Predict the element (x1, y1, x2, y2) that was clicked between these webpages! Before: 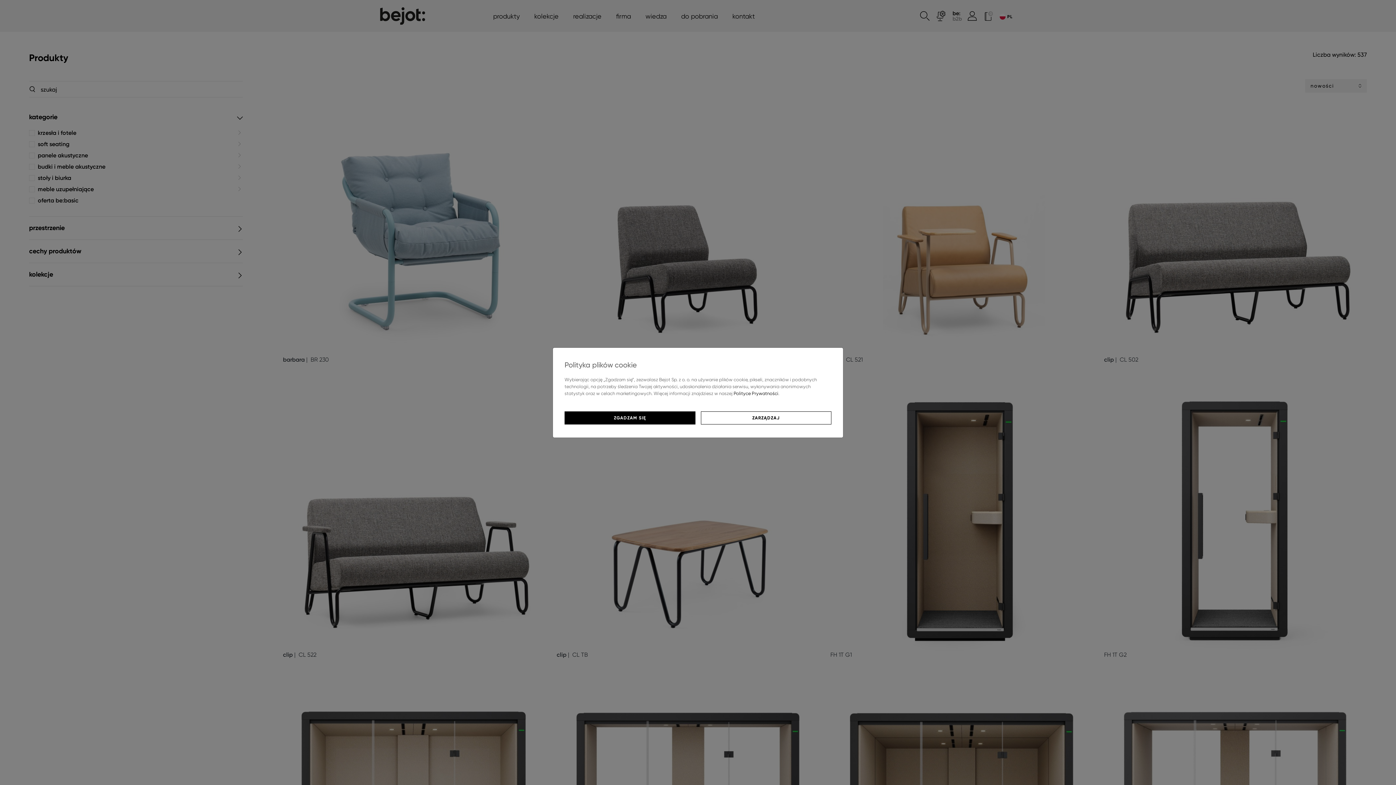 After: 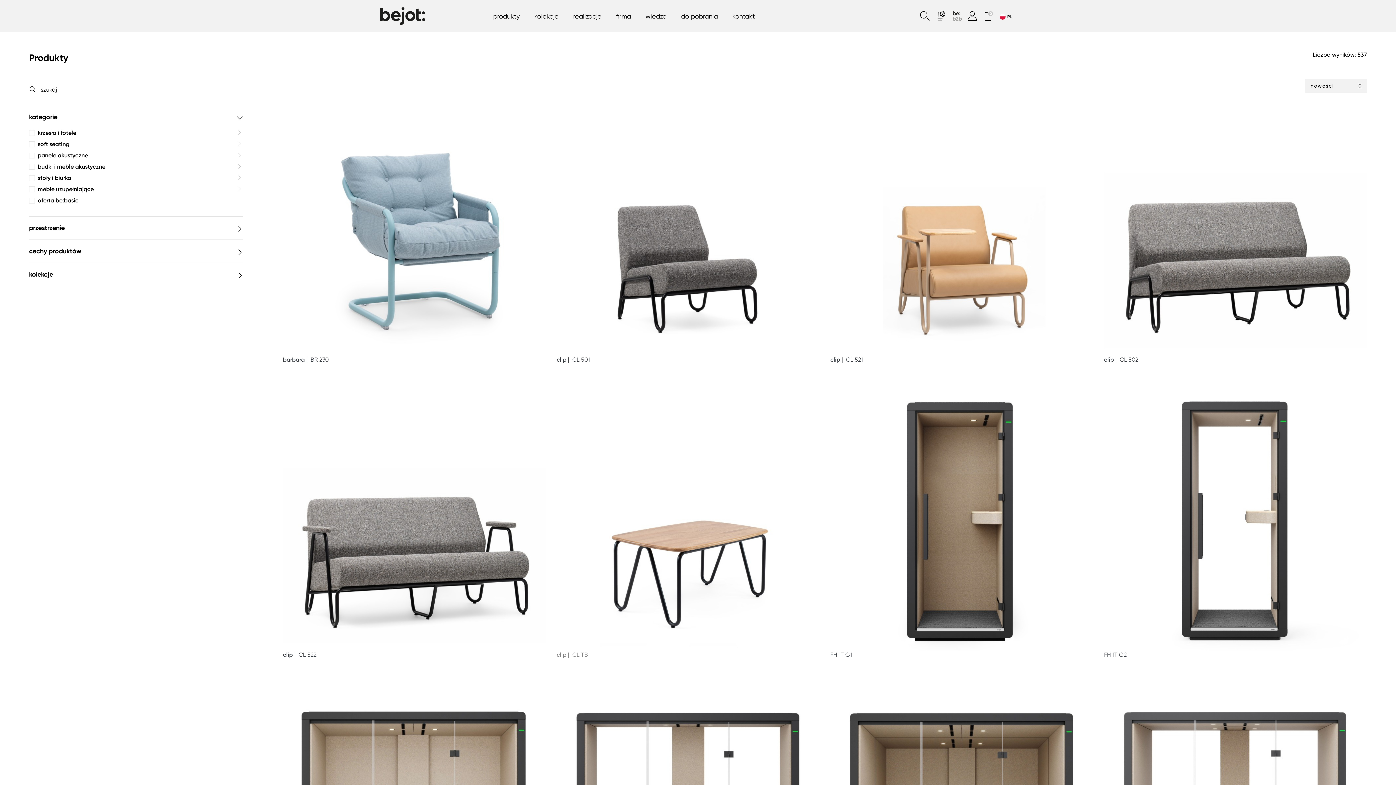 Action: bbox: (564, 411, 695, 424) label: ZGADZAM SIĘ